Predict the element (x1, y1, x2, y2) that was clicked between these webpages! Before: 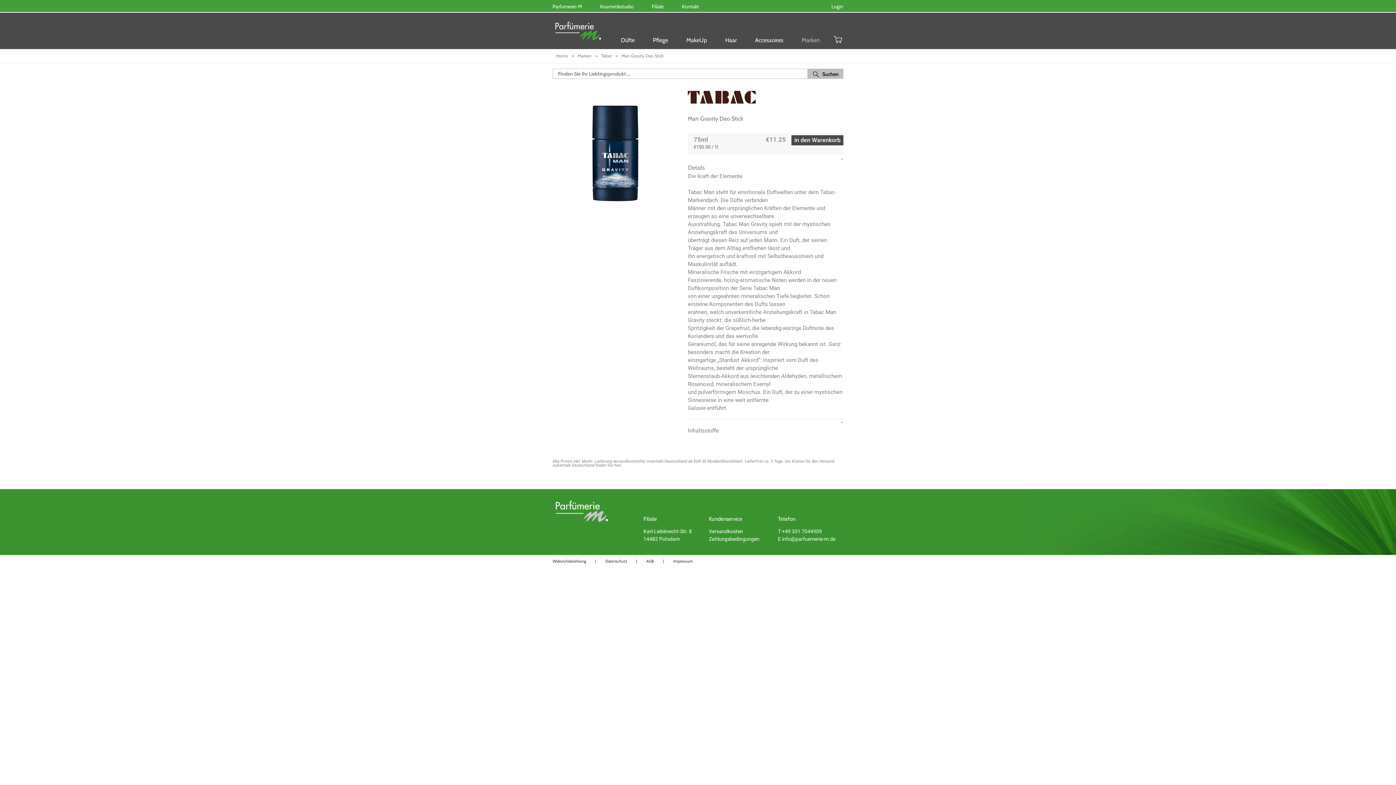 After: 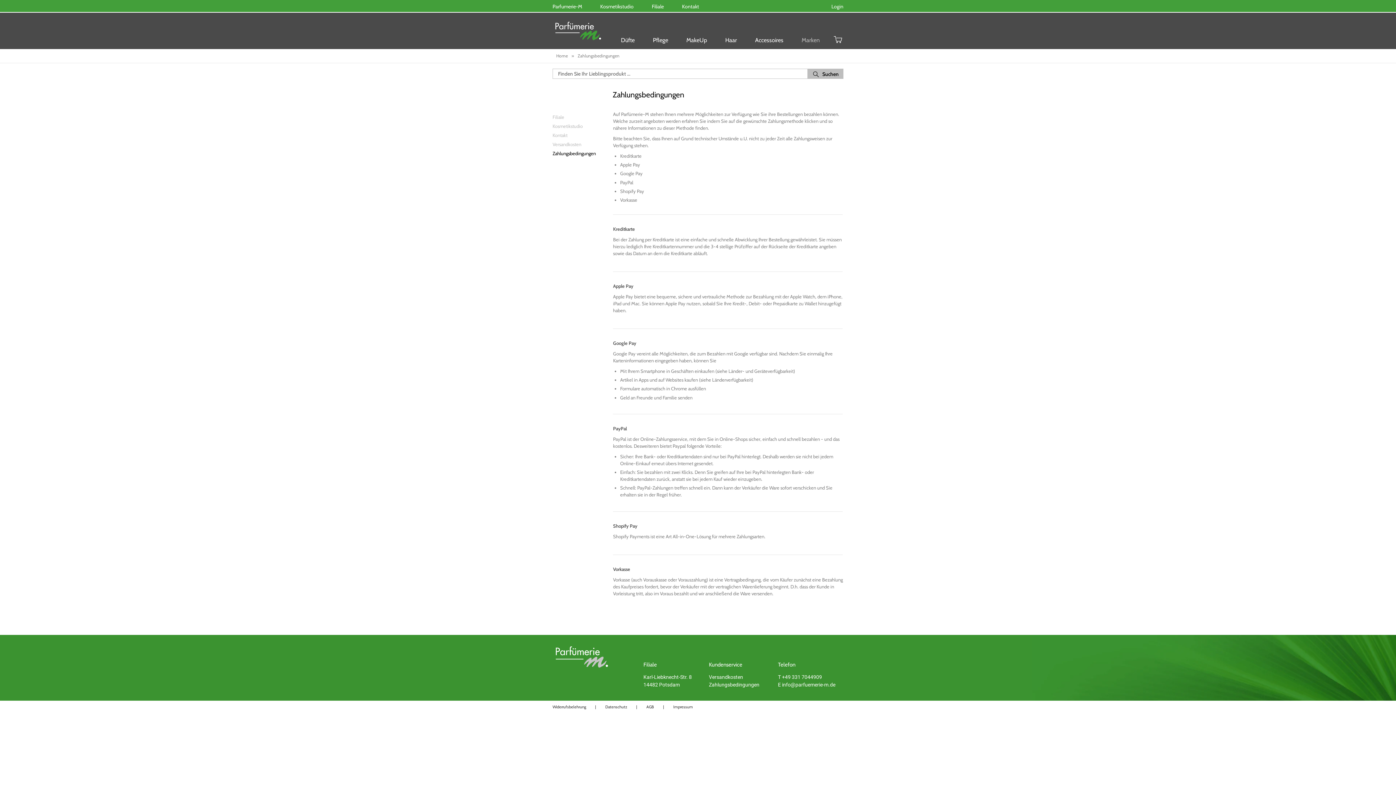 Action: bbox: (709, 536, 759, 542) label: Zahlungsbedingungen